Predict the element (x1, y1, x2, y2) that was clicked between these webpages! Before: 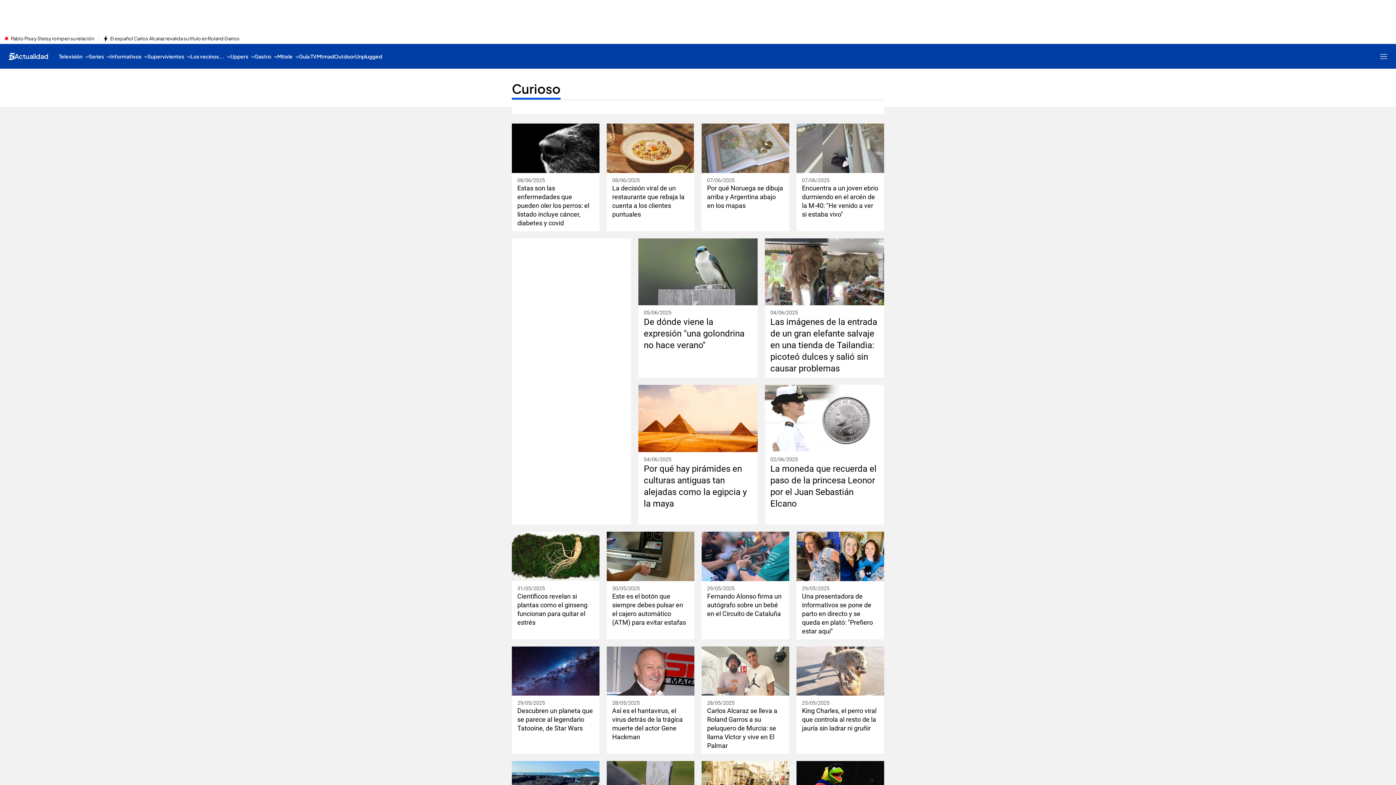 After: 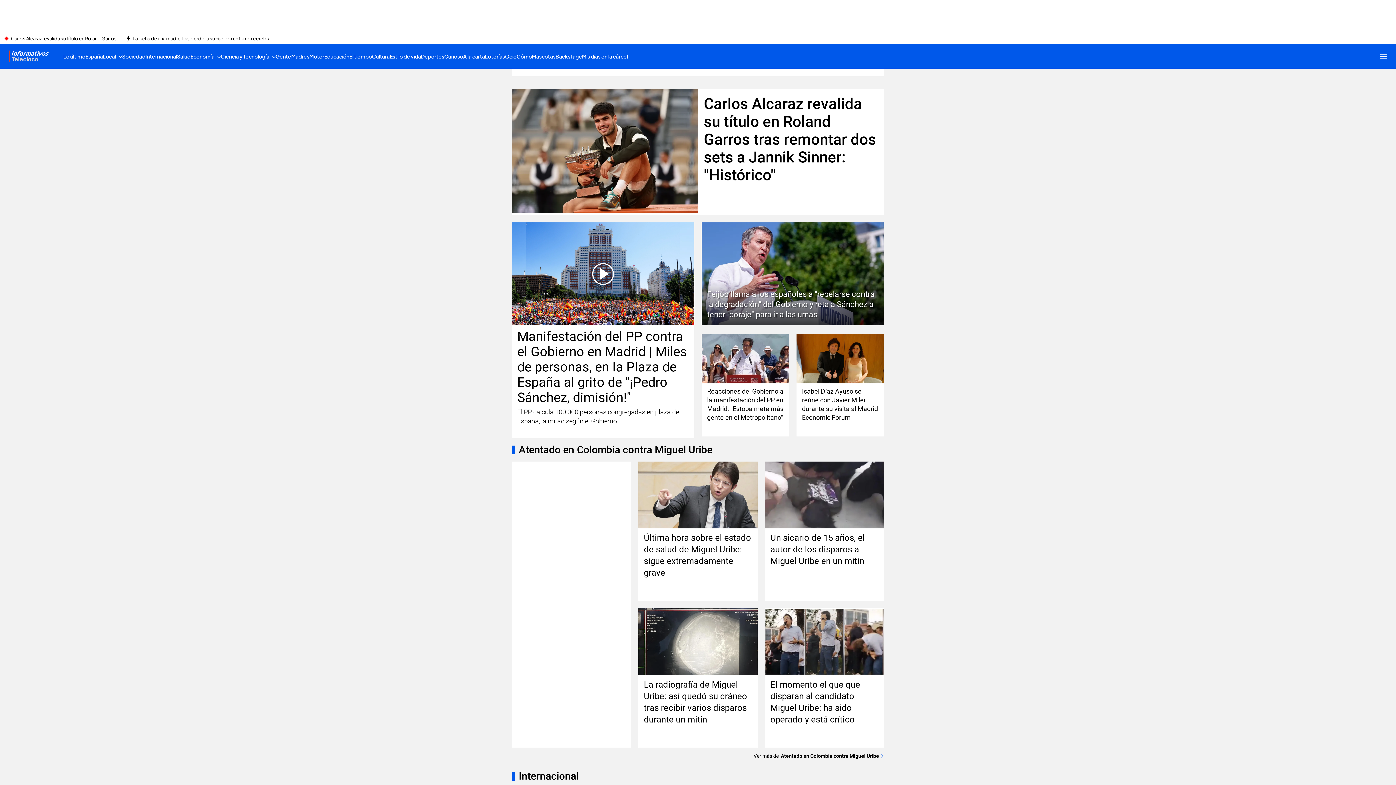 Action: label: Informativos bbox: (110, 44, 147, 68)